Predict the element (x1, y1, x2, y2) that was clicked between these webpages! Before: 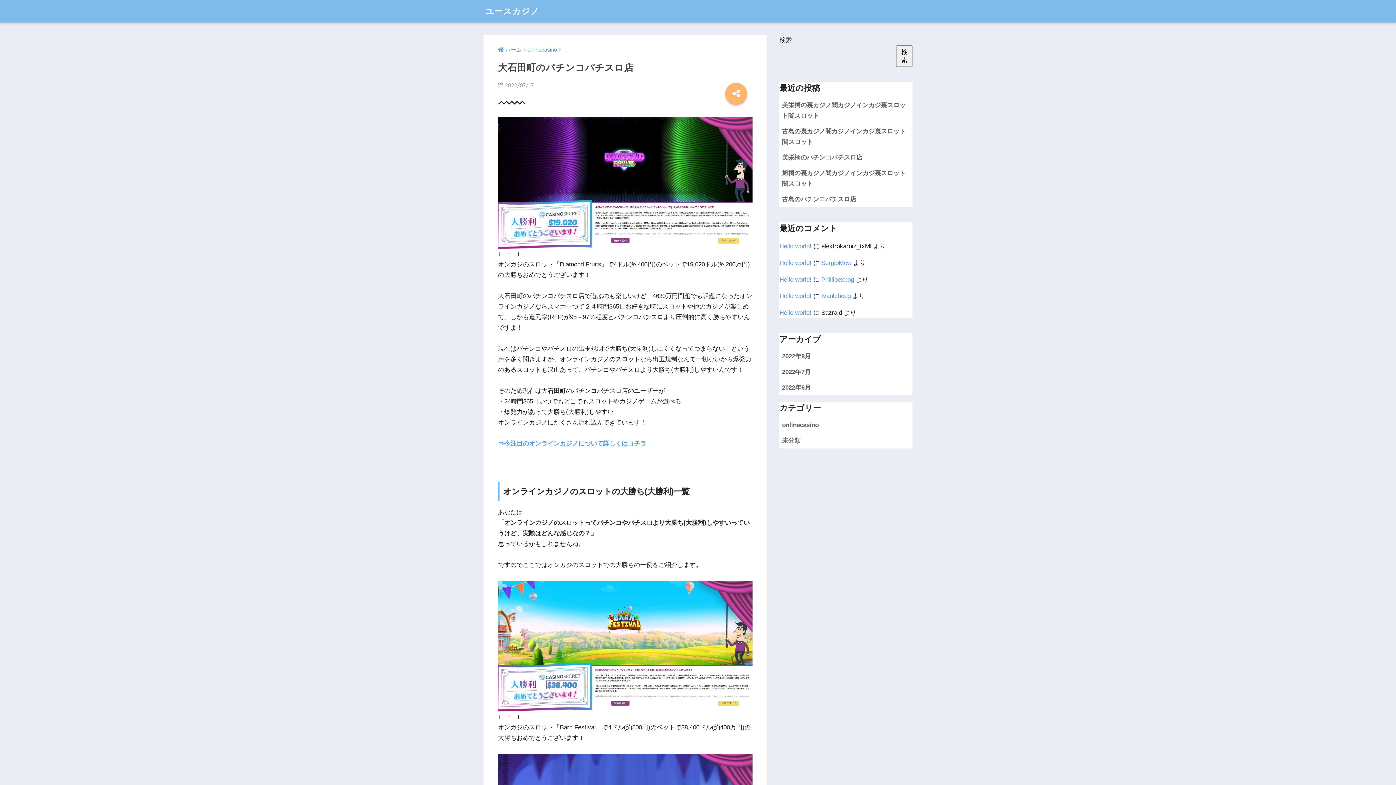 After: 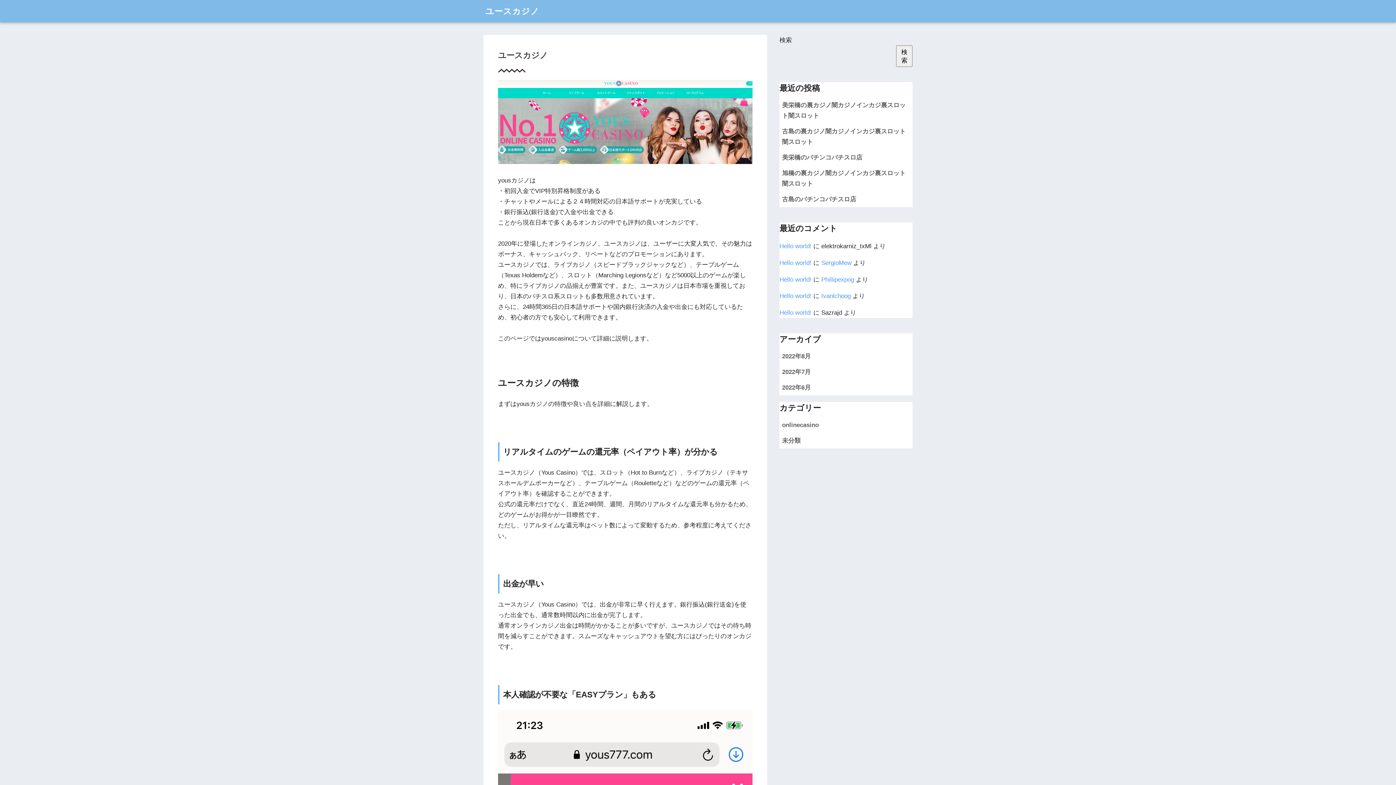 Action: label: ユースカジノ bbox: (485, 5, 539, 16)